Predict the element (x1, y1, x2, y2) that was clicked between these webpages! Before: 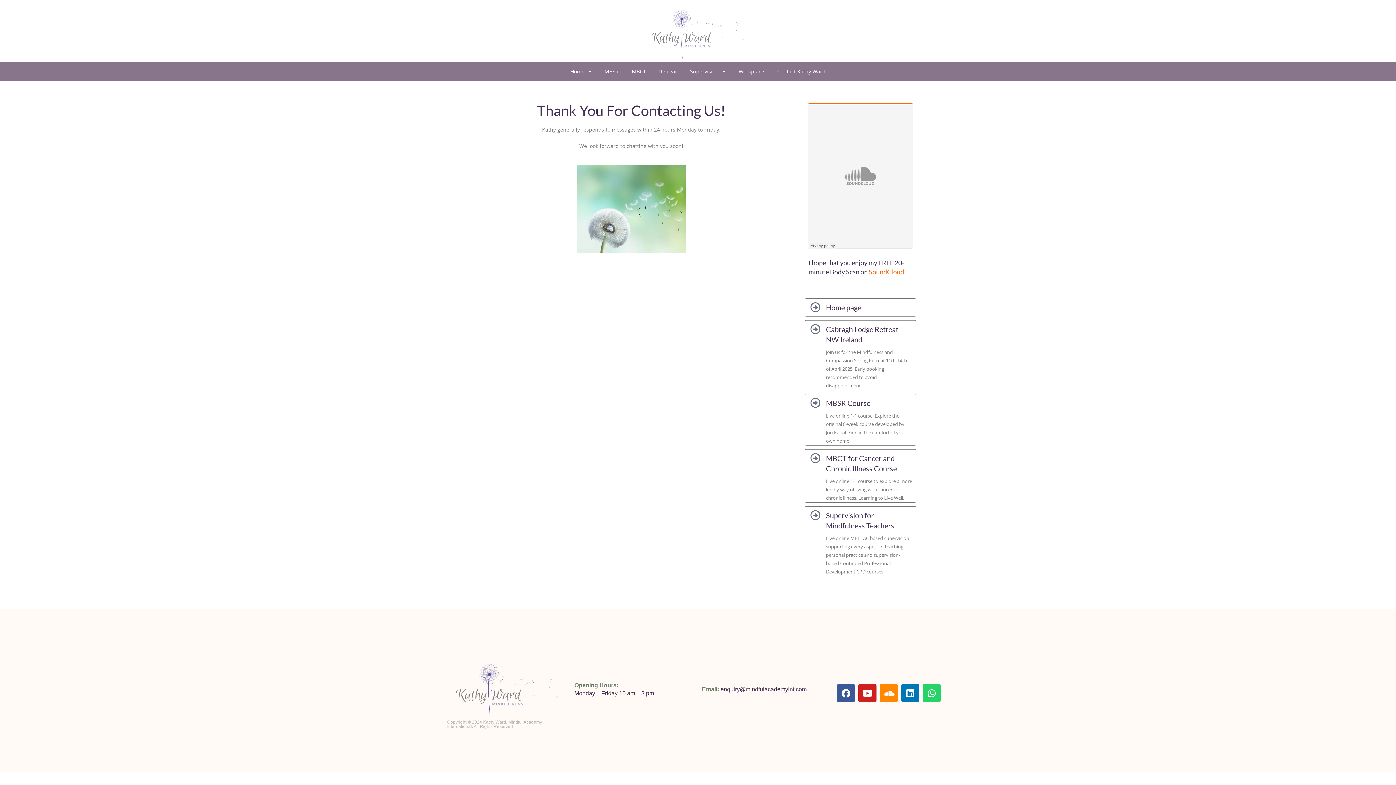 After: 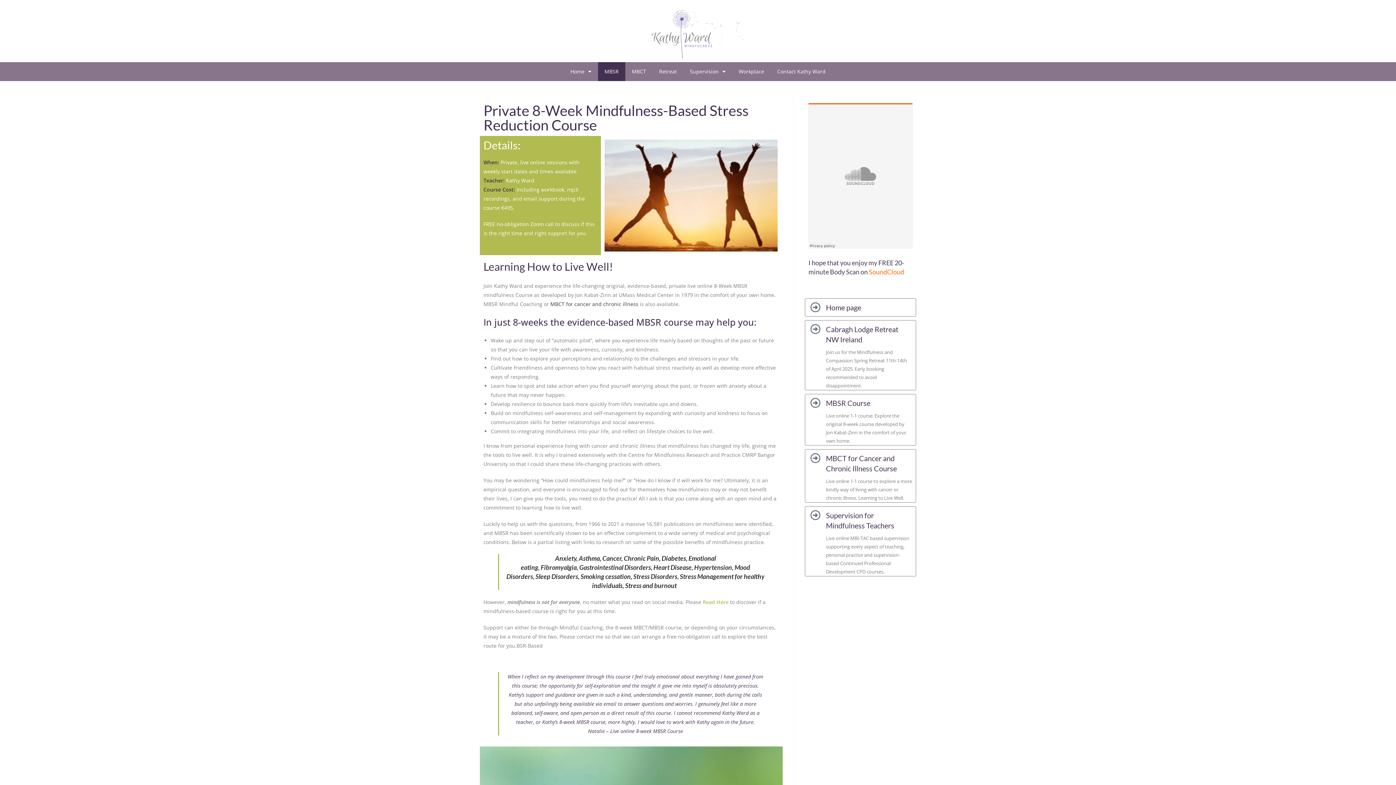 Action: bbox: (598, 62, 625, 81) label: MBSR